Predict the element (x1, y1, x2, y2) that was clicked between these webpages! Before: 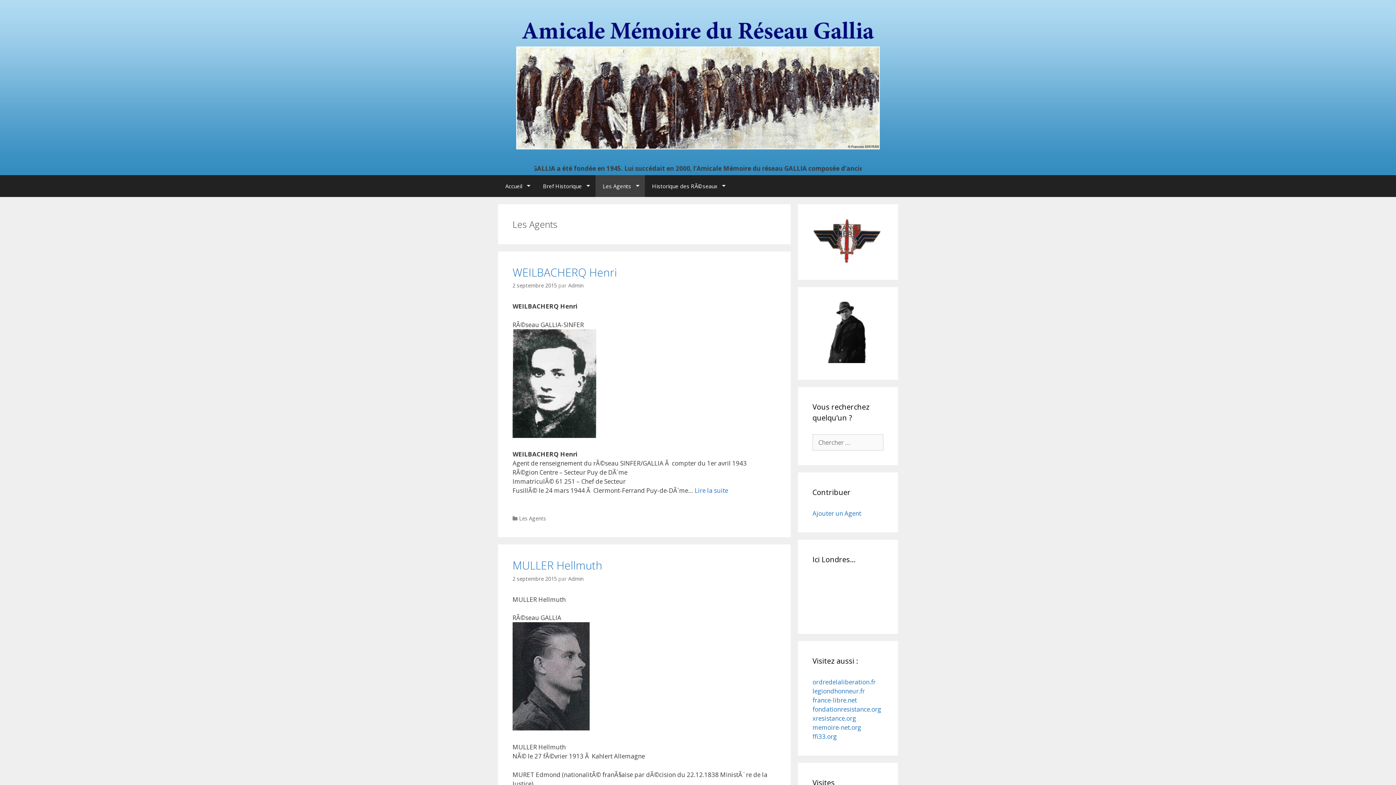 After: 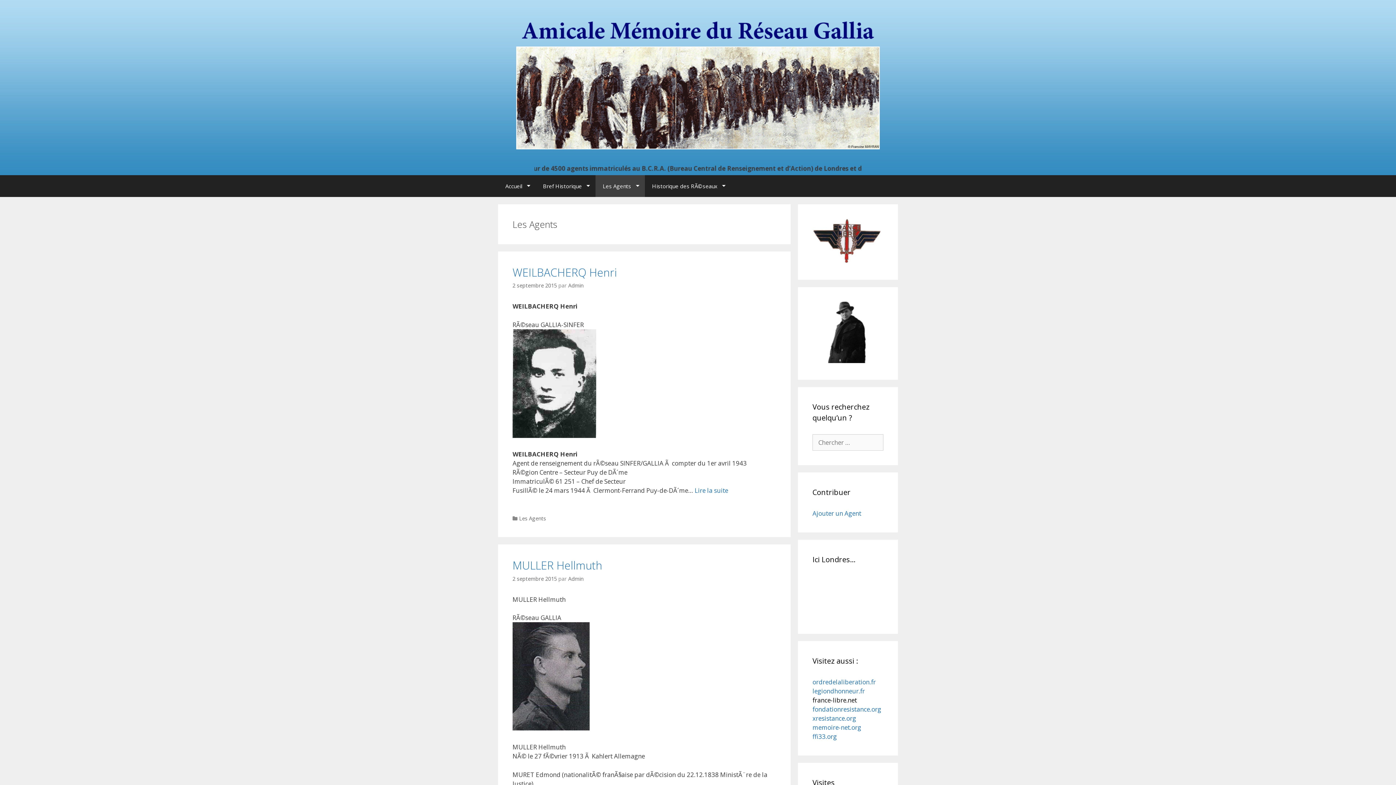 Action: label: france-libre.net bbox: (812, 696, 857, 704)